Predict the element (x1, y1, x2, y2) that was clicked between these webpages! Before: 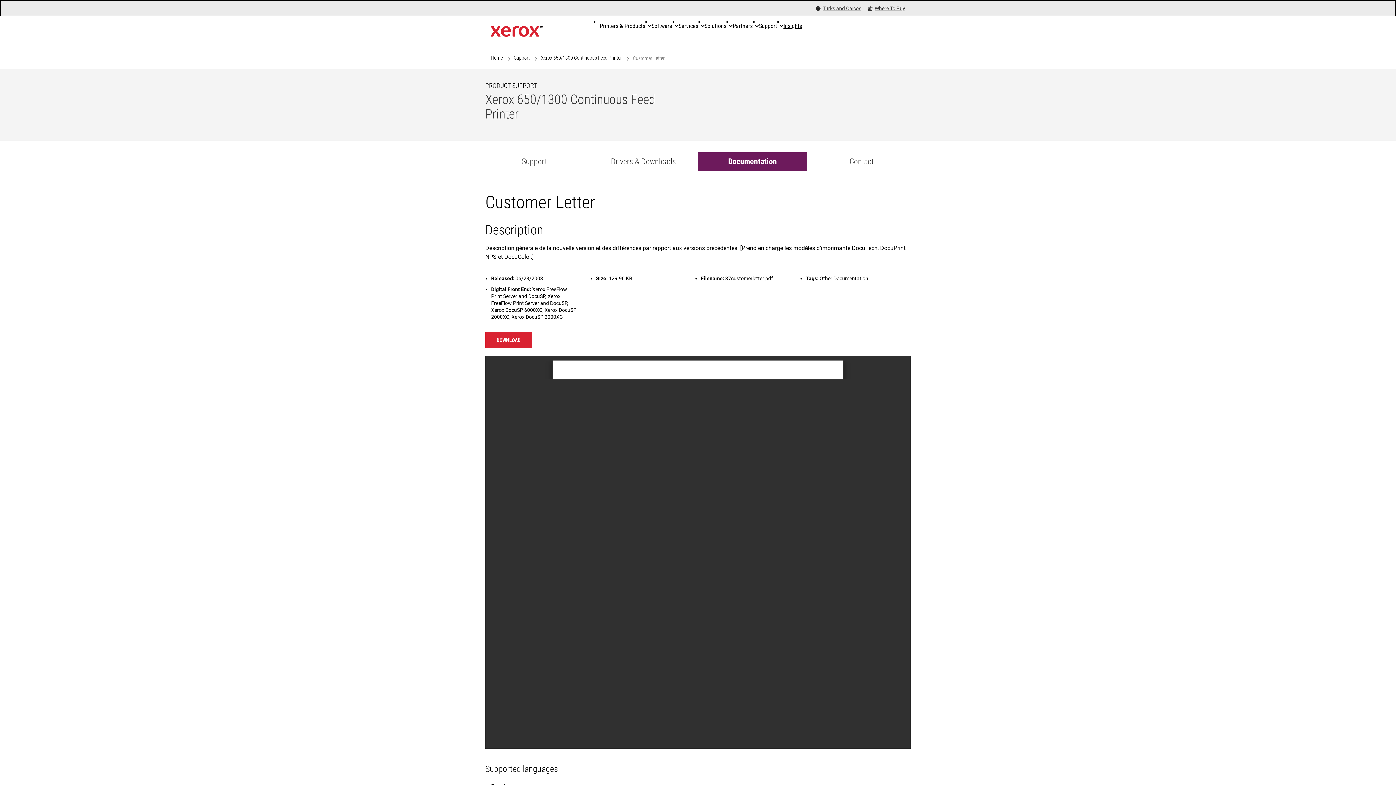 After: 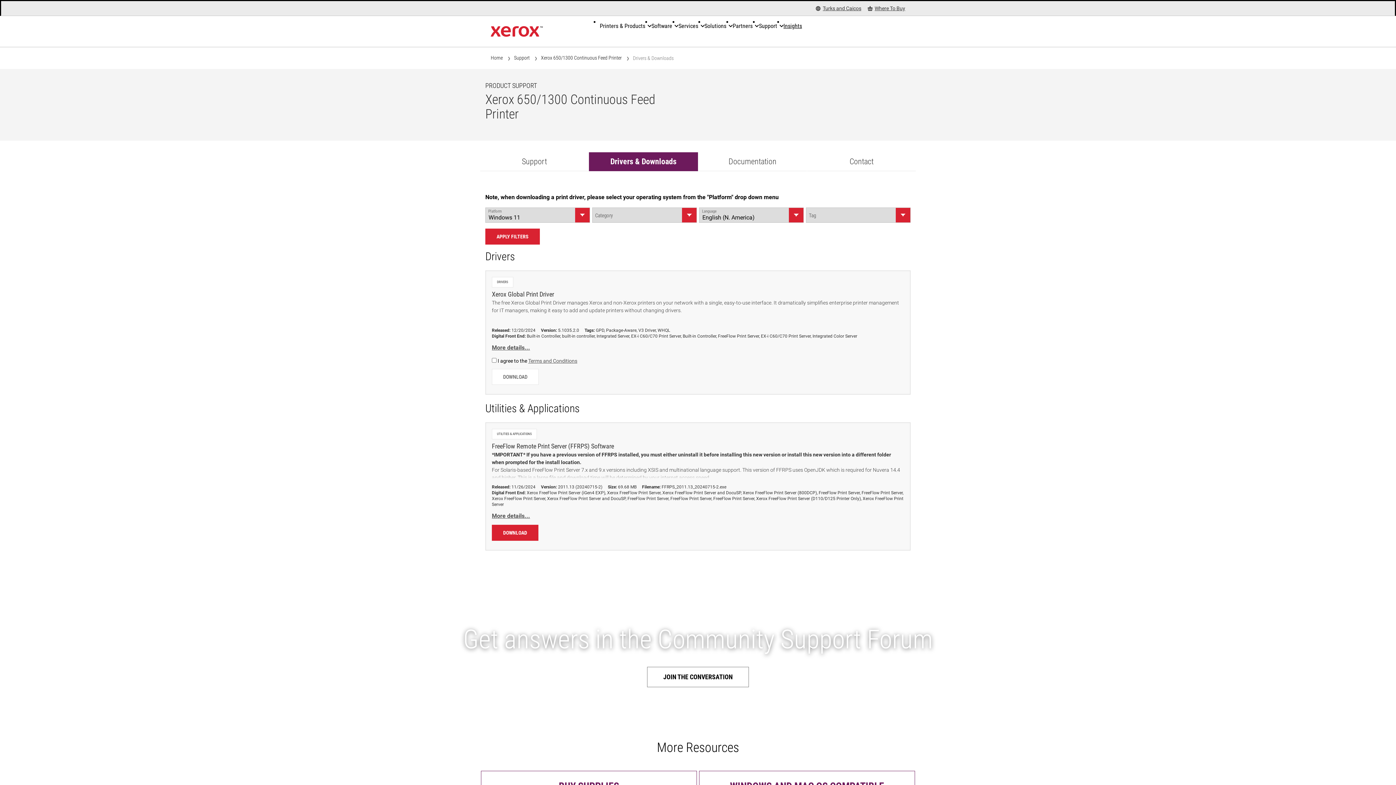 Action: label: Drivers & Downloads bbox: (589, 152, 698, 171)